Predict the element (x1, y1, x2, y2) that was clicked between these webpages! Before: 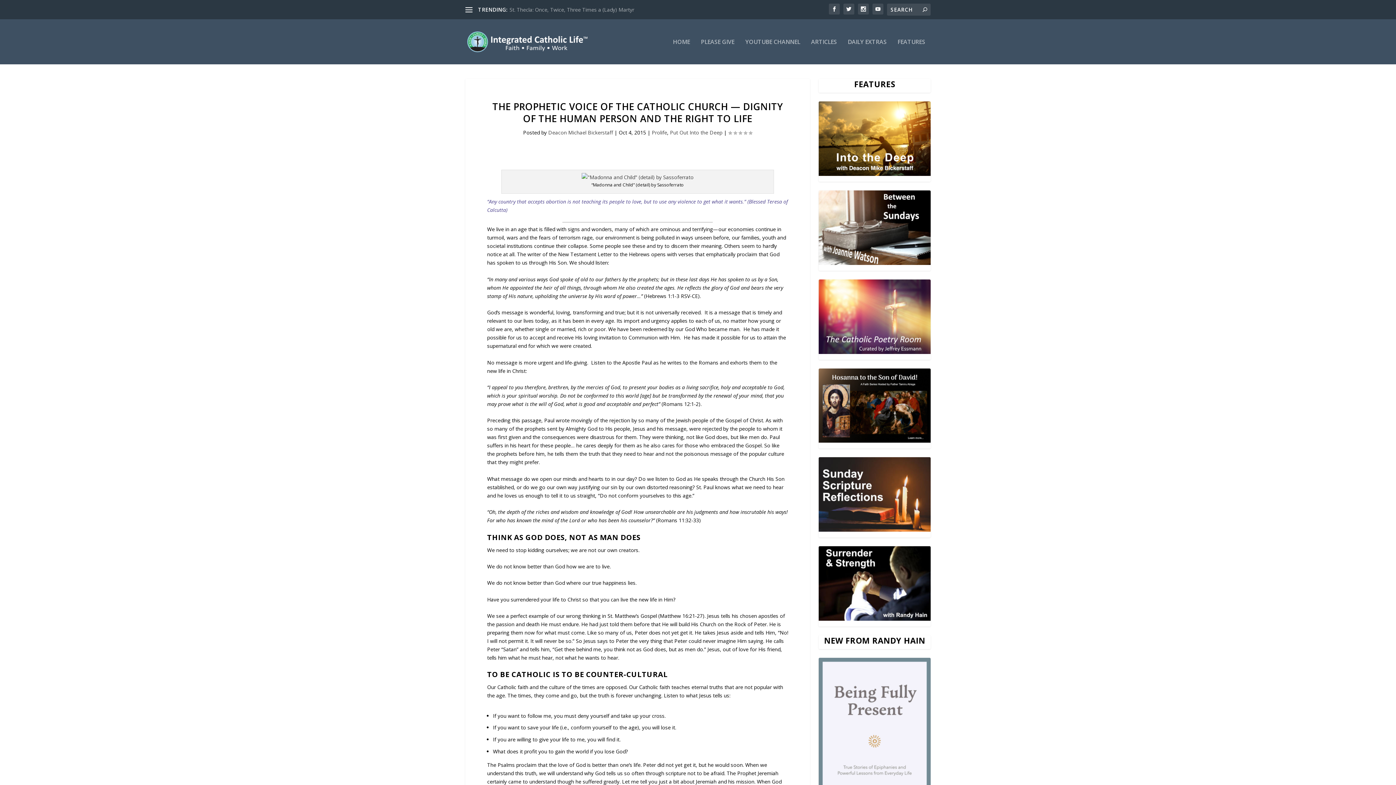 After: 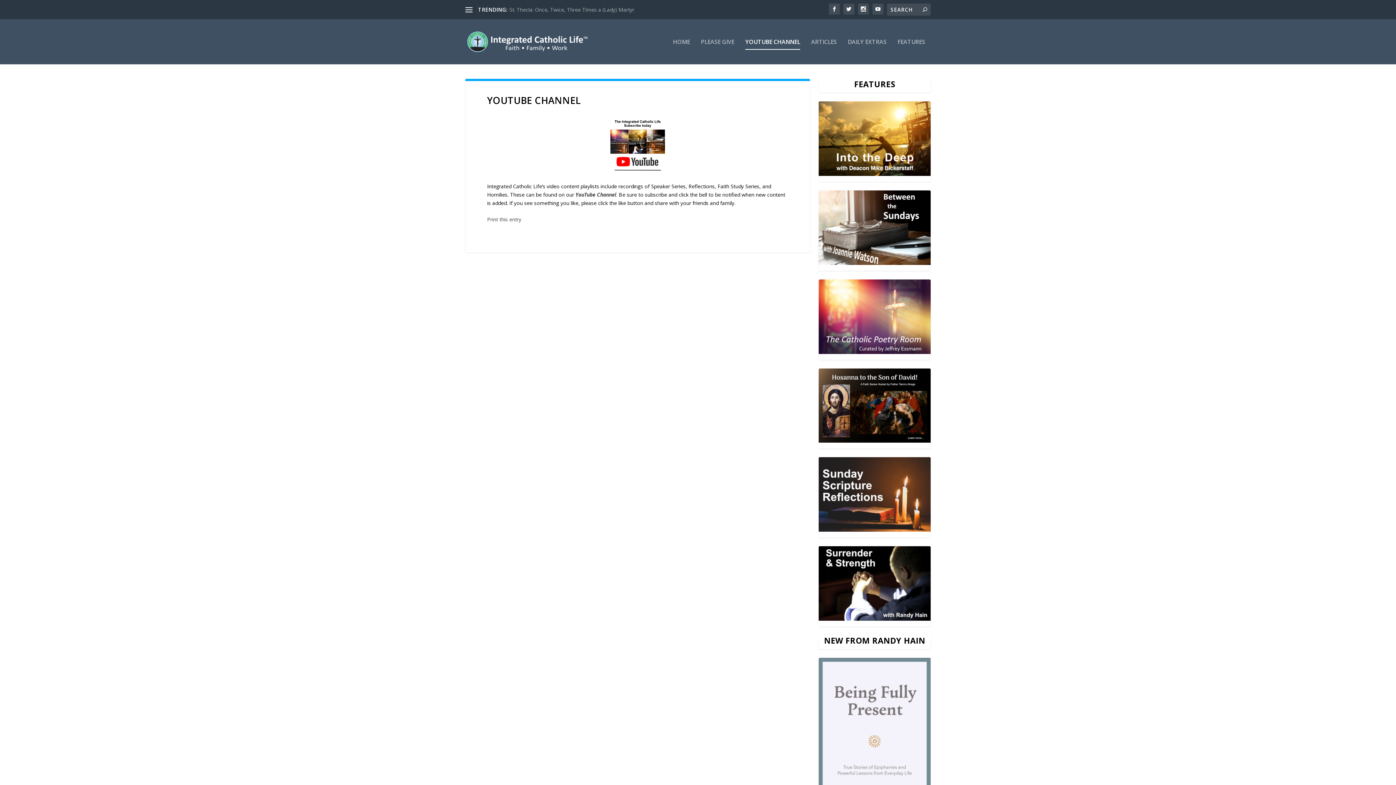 Action: bbox: (745, 38, 800, 64) label: YOUTUBE CHANNEL